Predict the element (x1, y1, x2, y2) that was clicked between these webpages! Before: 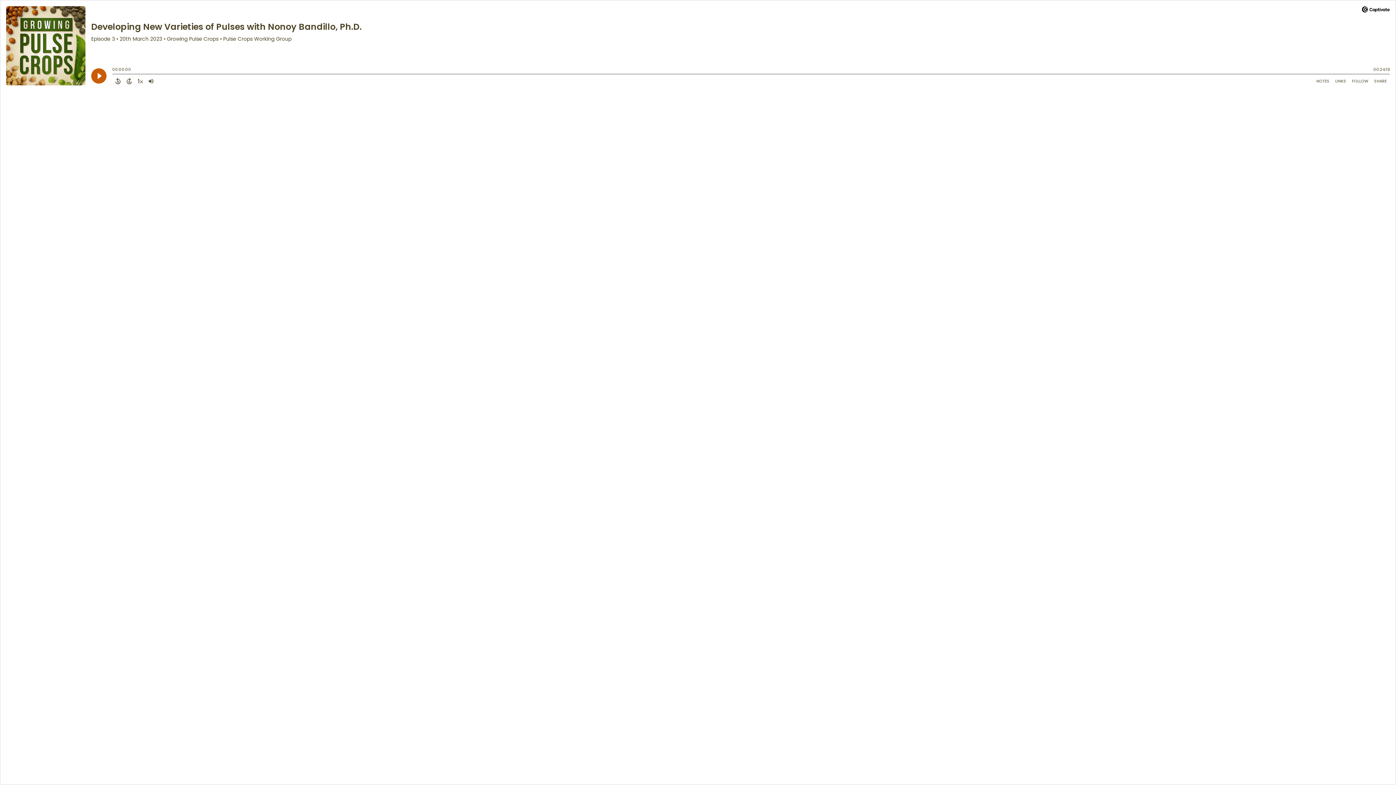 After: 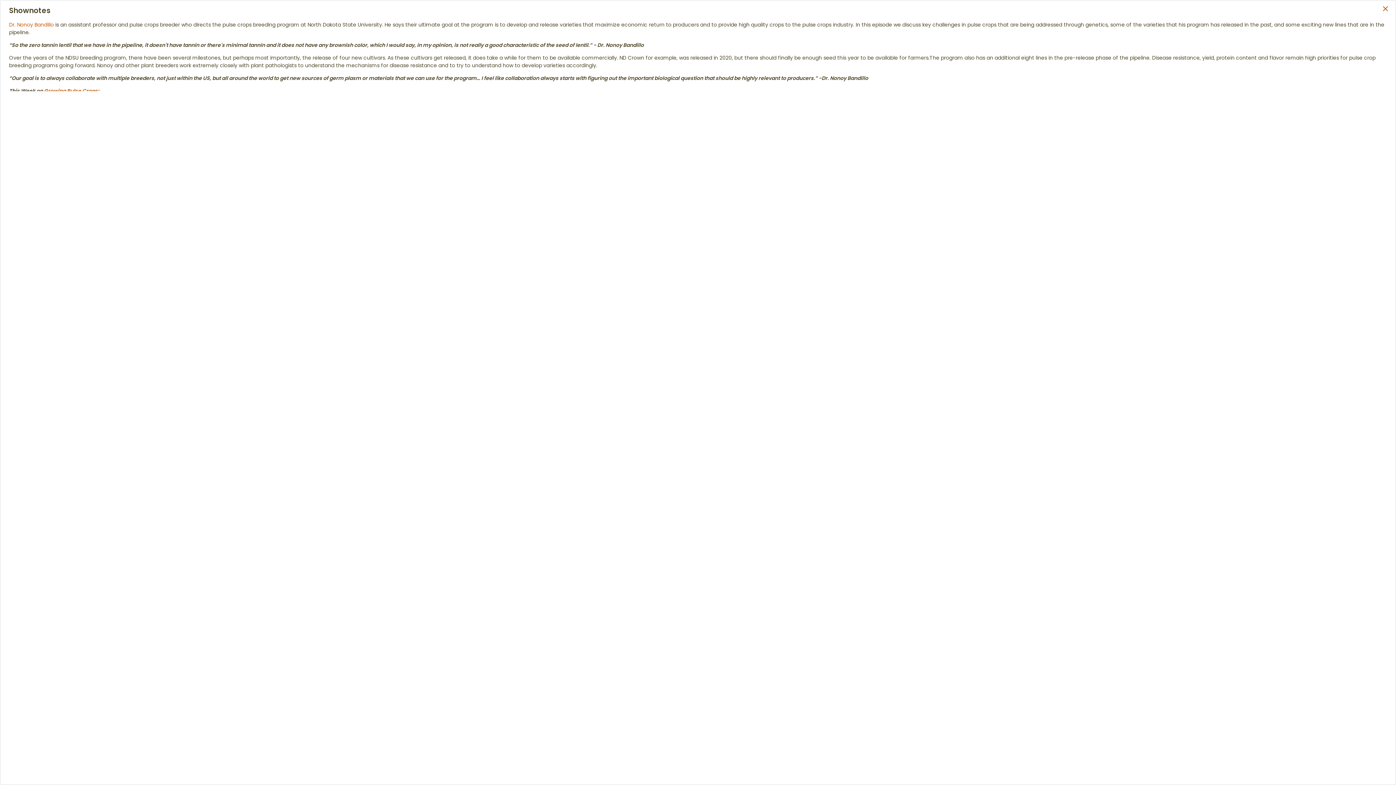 Action: bbox: (1313, 76, 1332, 85) label: Open Shownotes